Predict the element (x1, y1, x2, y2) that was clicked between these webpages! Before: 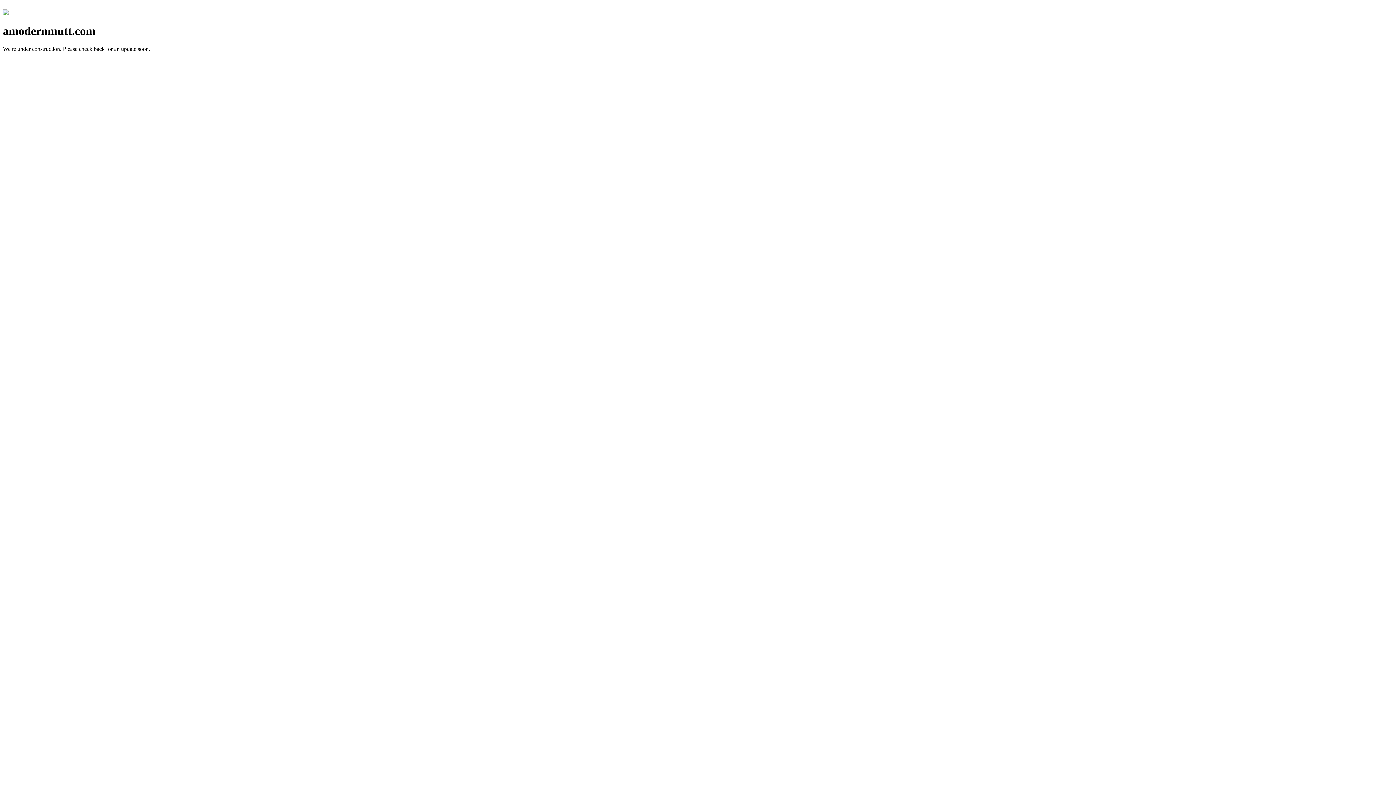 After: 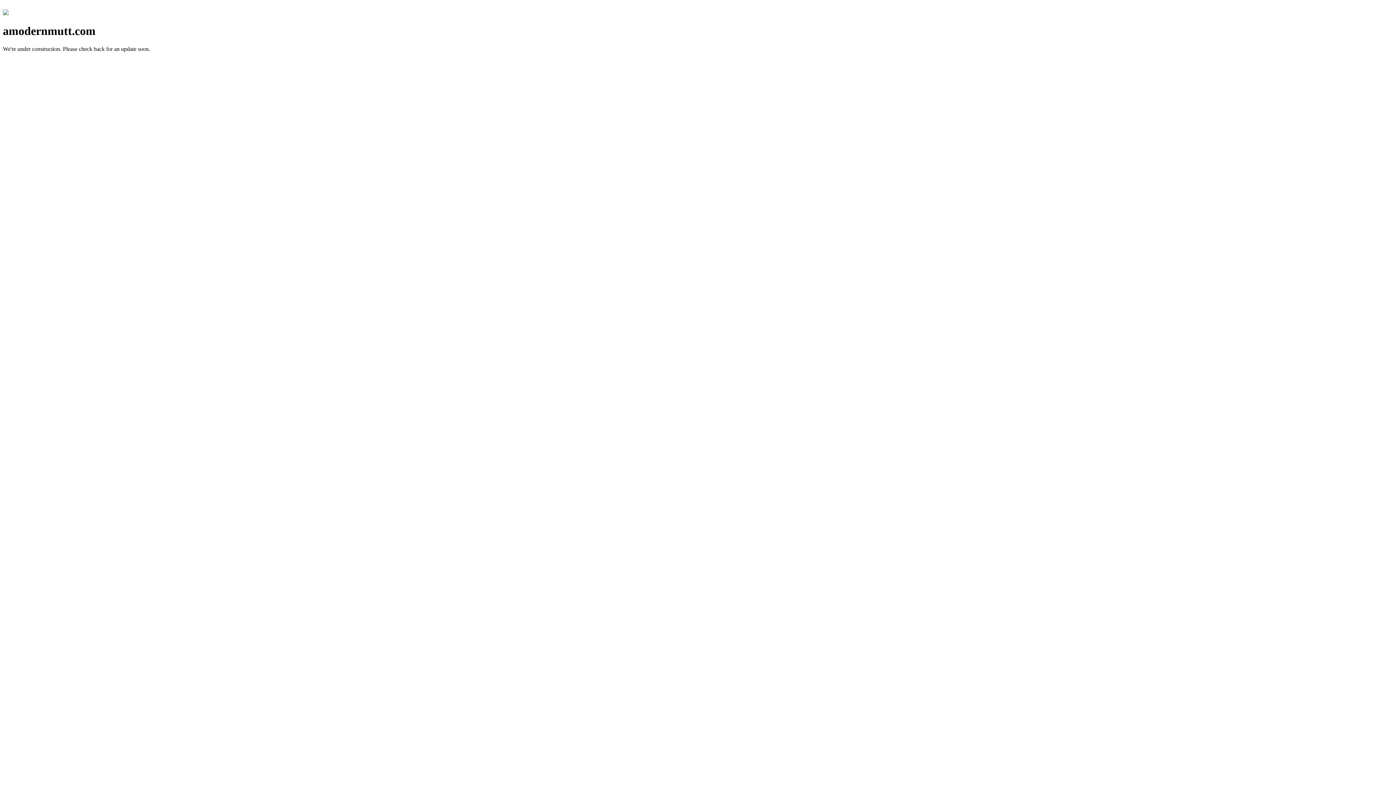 Action: bbox: (2, 10, 8, 16)